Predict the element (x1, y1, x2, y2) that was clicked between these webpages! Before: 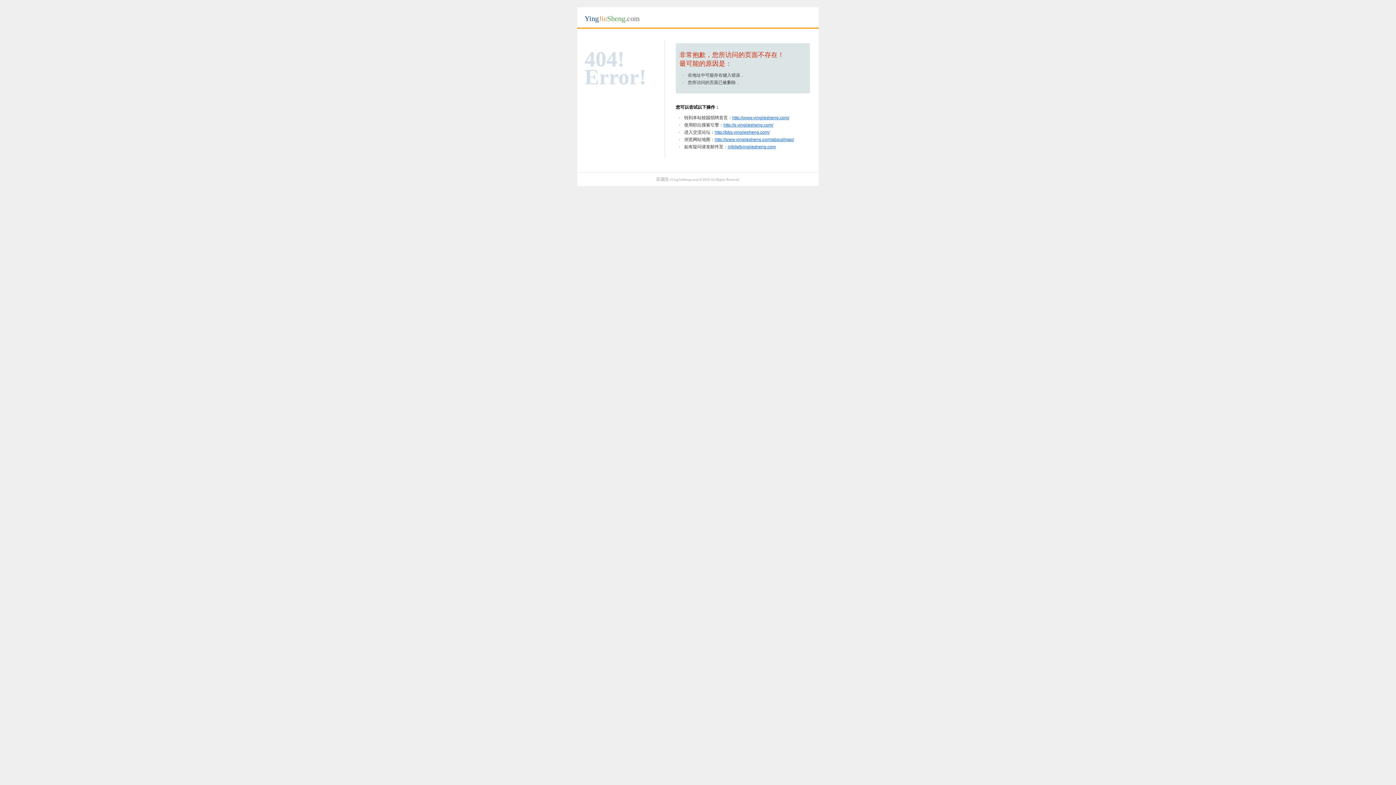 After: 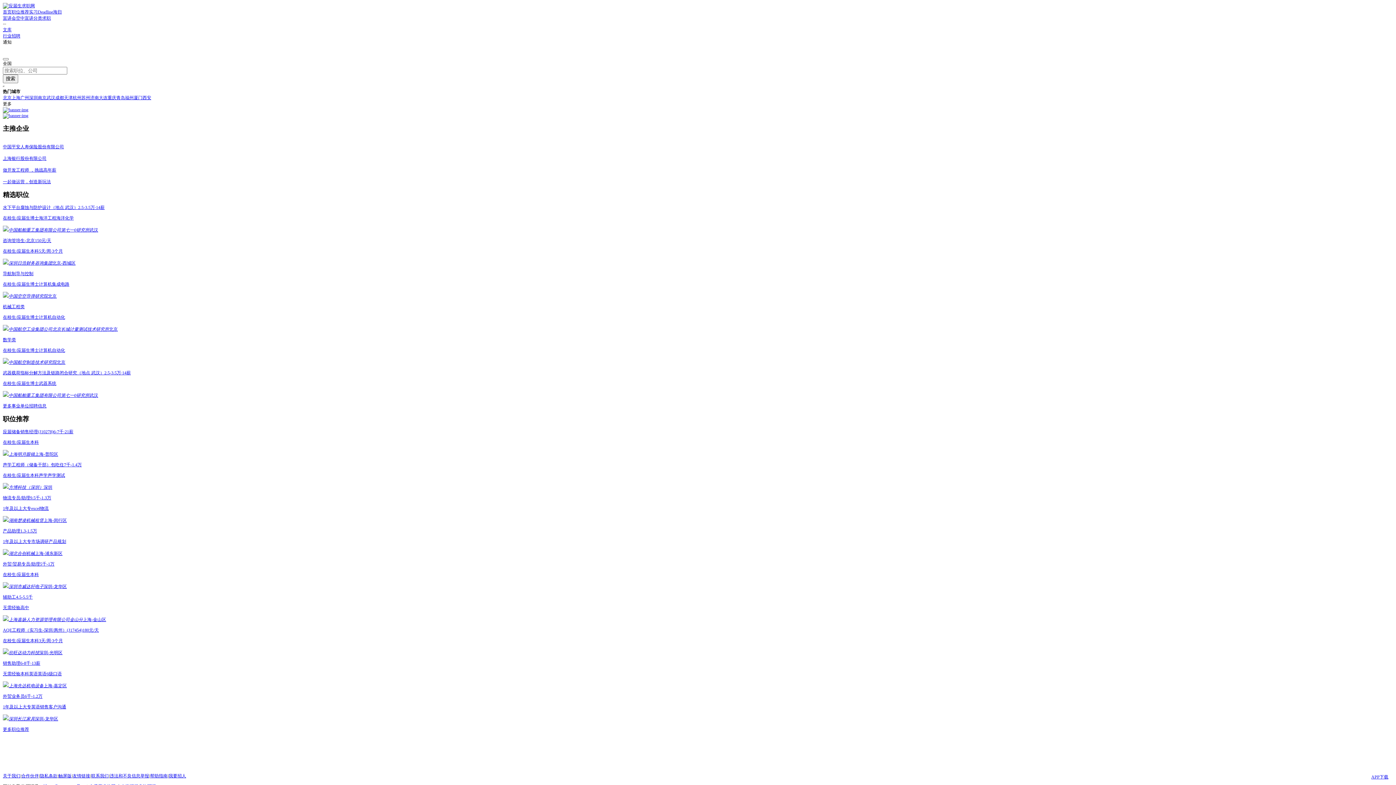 Action: label: http://www.yingjiesheng.com/ bbox: (732, 115, 789, 120)